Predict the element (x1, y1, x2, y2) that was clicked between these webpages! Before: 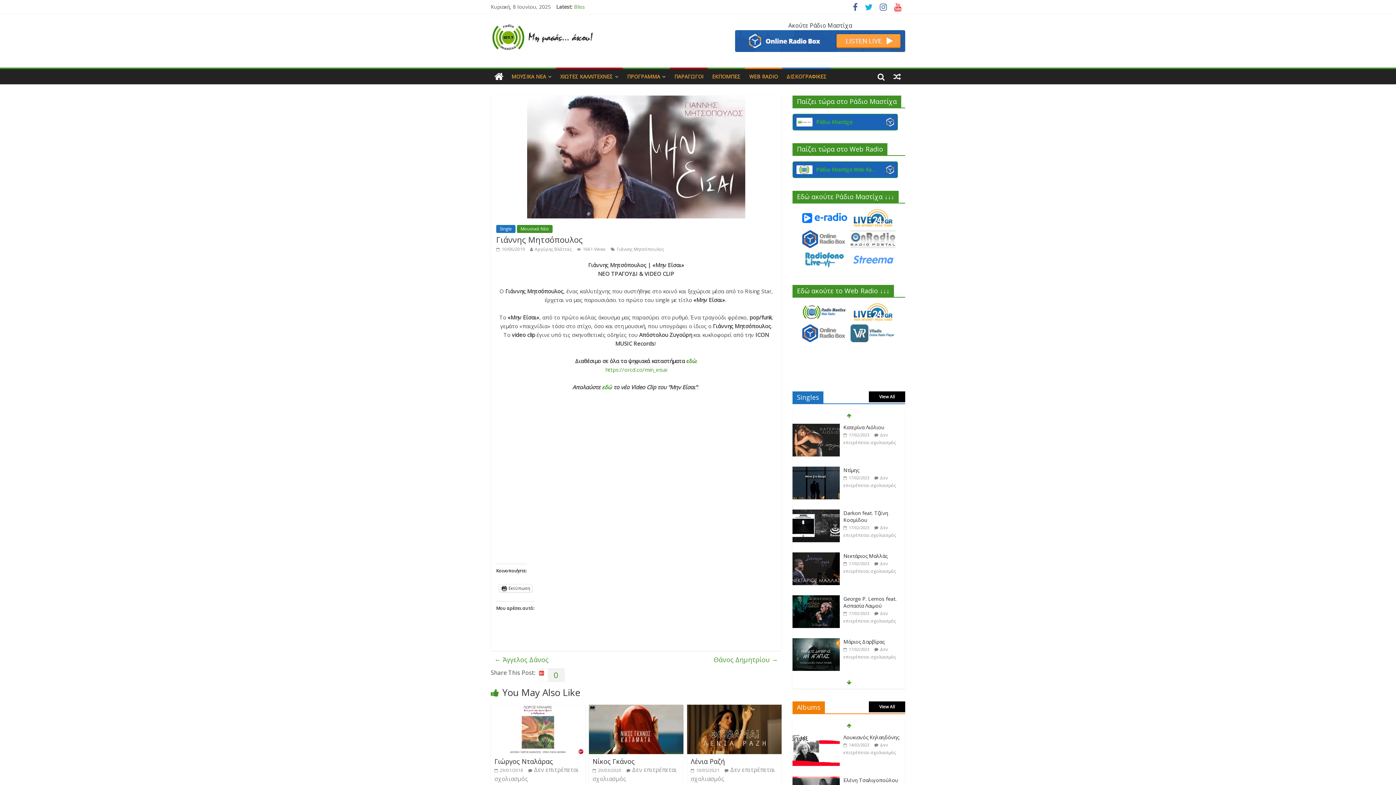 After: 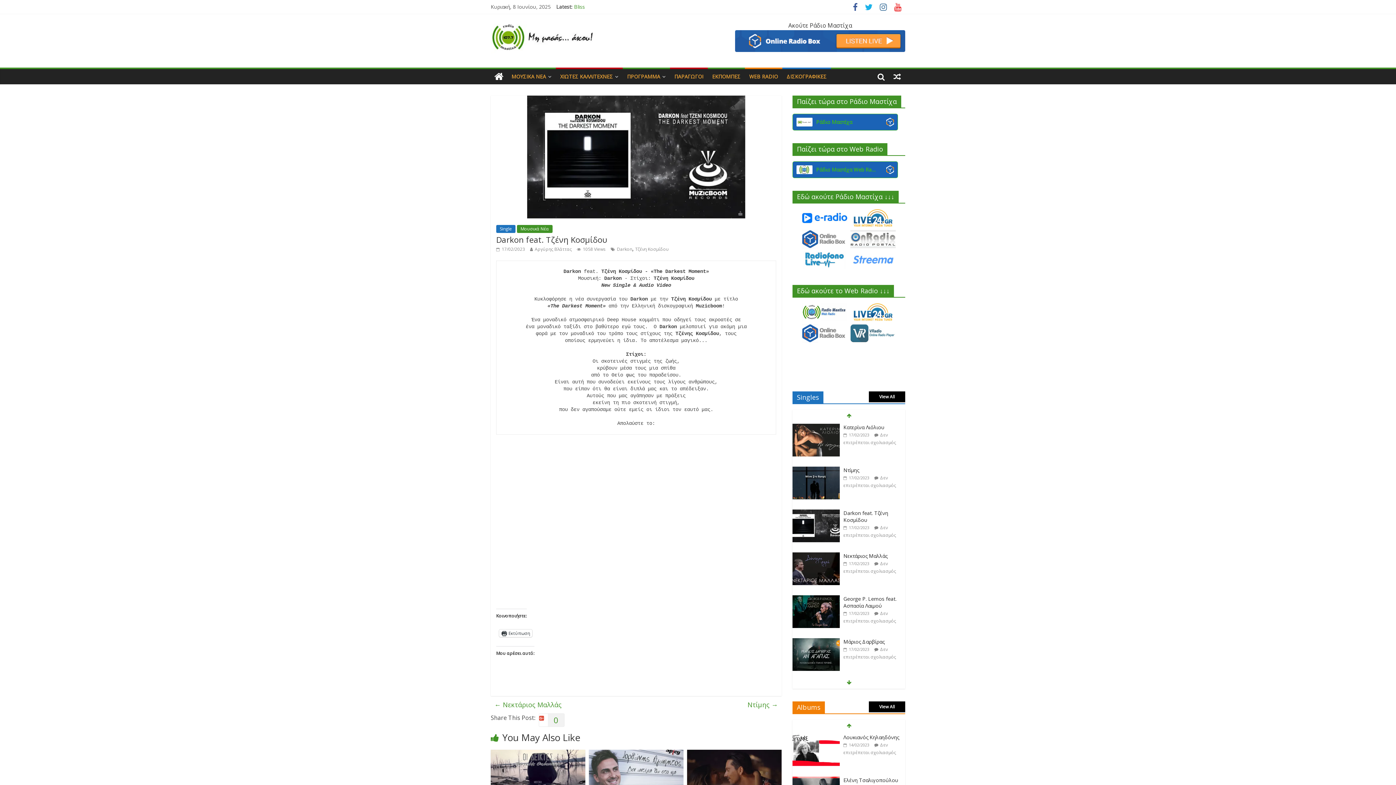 Action: bbox: (792, 596, 840, 602)